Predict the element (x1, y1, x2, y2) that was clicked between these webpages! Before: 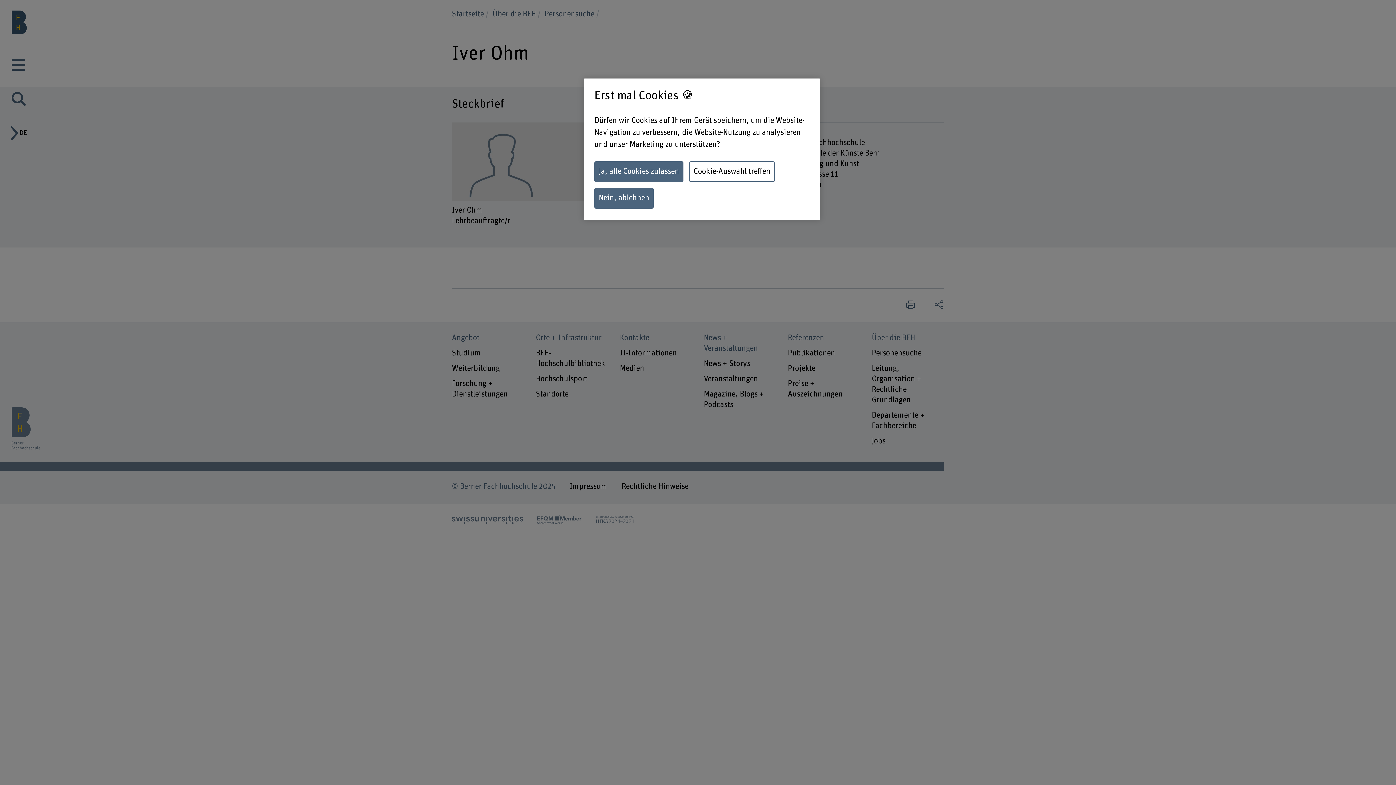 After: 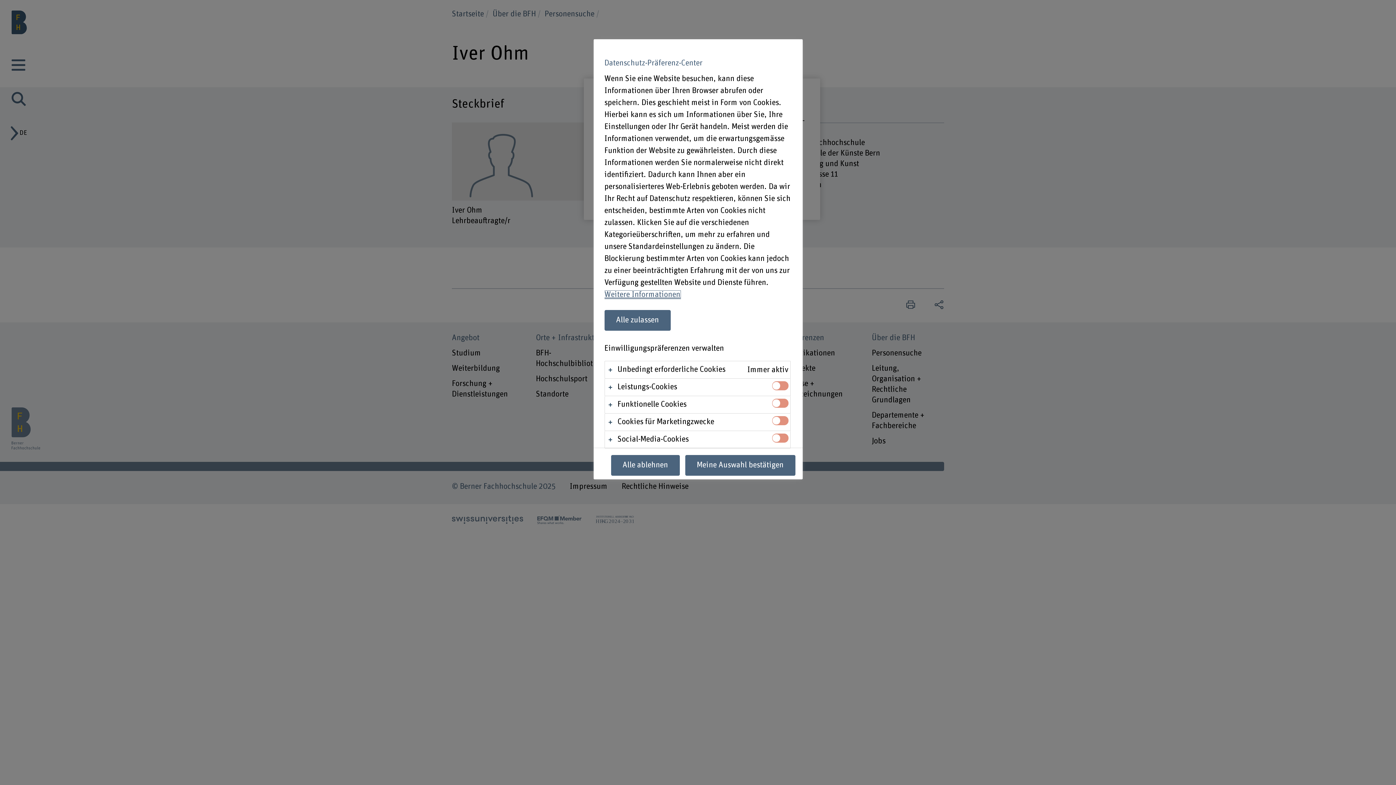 Action: bbox: (689, 161, 774, 182) label: Cookie-Auswahl treffen